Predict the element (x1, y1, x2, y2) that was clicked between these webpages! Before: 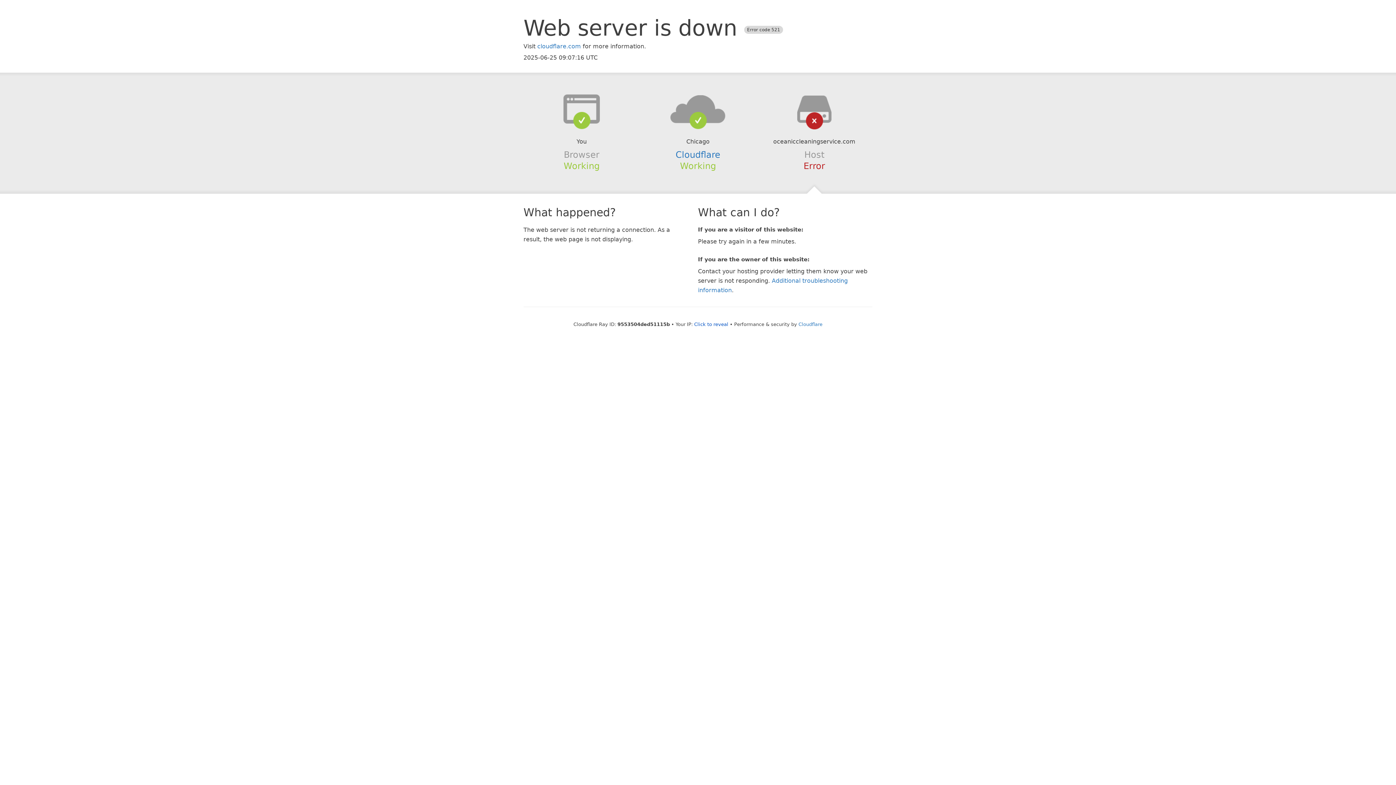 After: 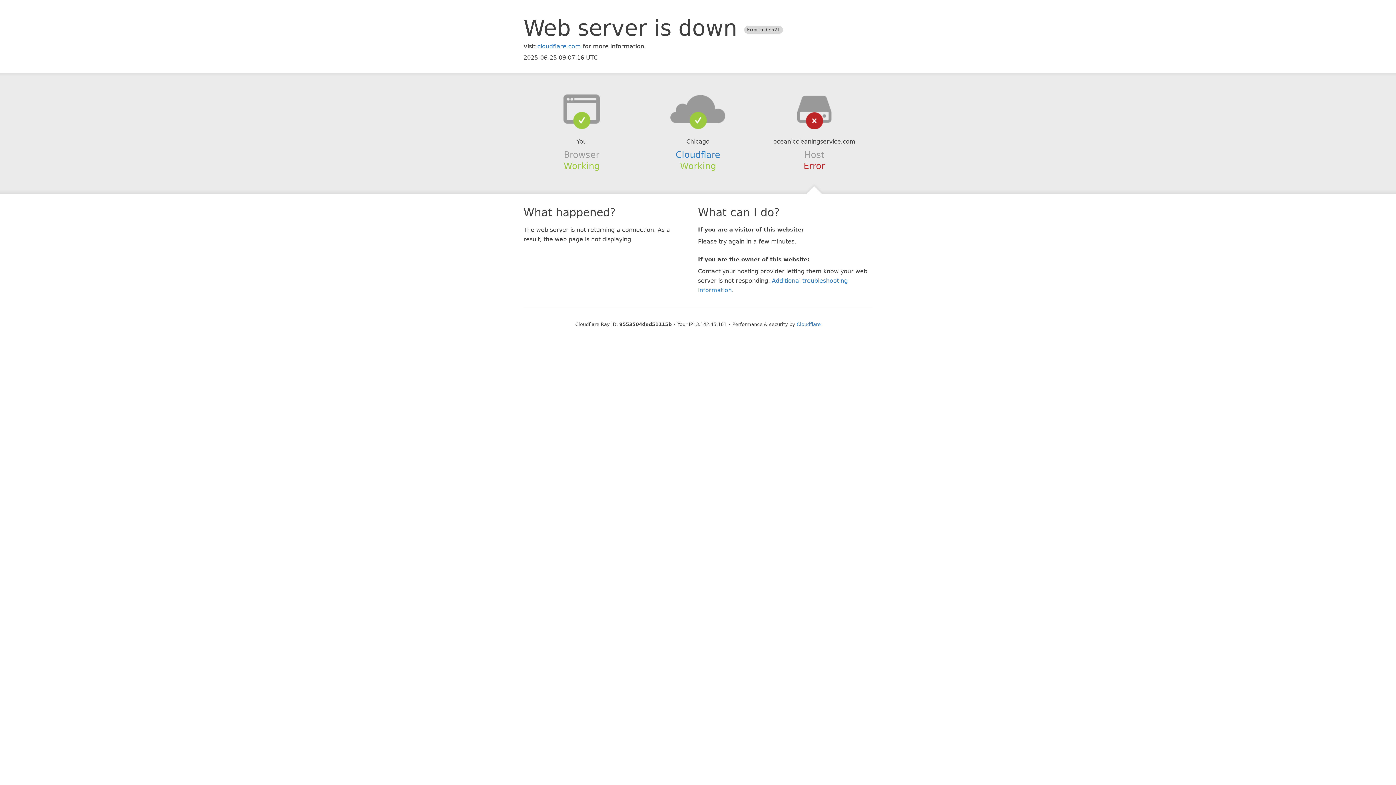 Action: bbox: (694, 321, 728, 327) label: Click to reveal